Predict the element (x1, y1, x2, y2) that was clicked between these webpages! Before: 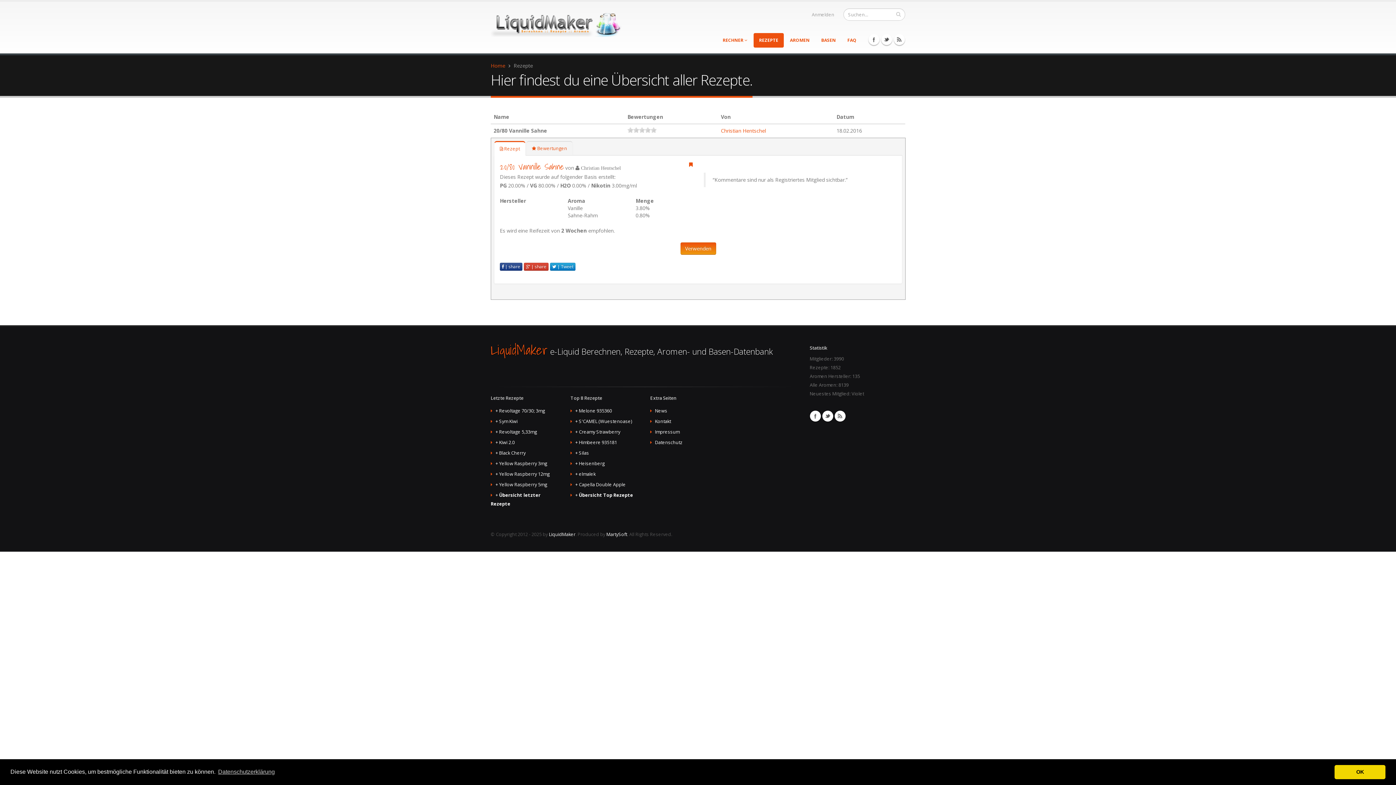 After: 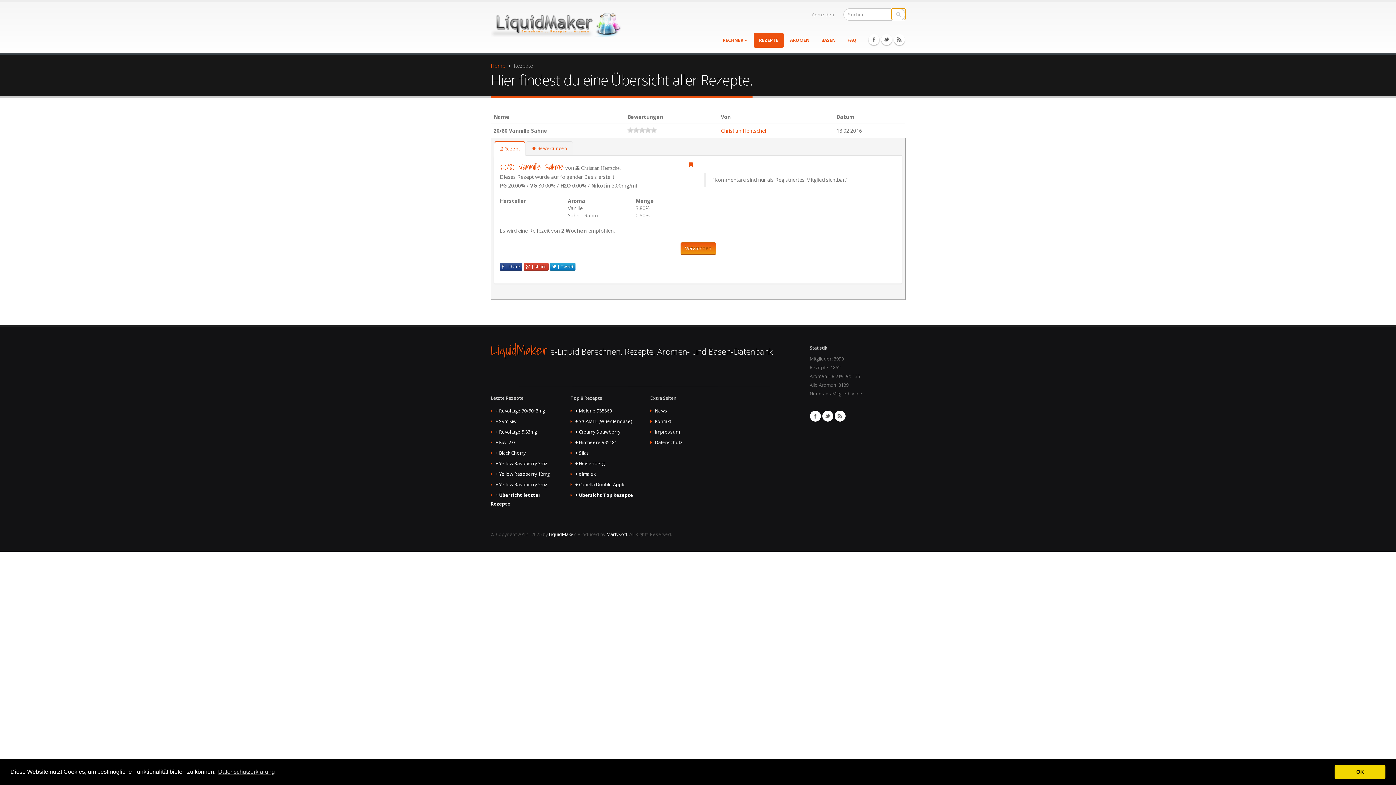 Action: bbox: (892, 8, 905, 20)